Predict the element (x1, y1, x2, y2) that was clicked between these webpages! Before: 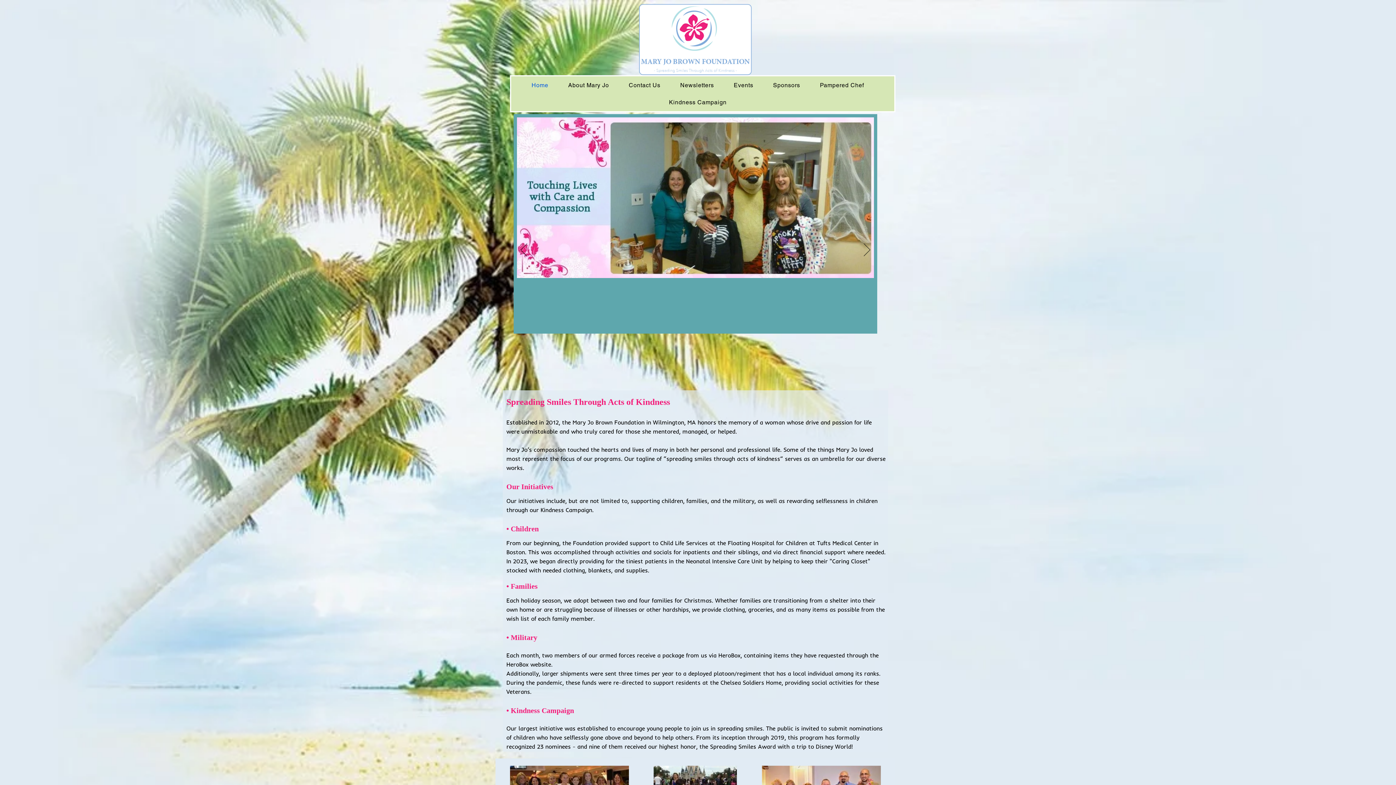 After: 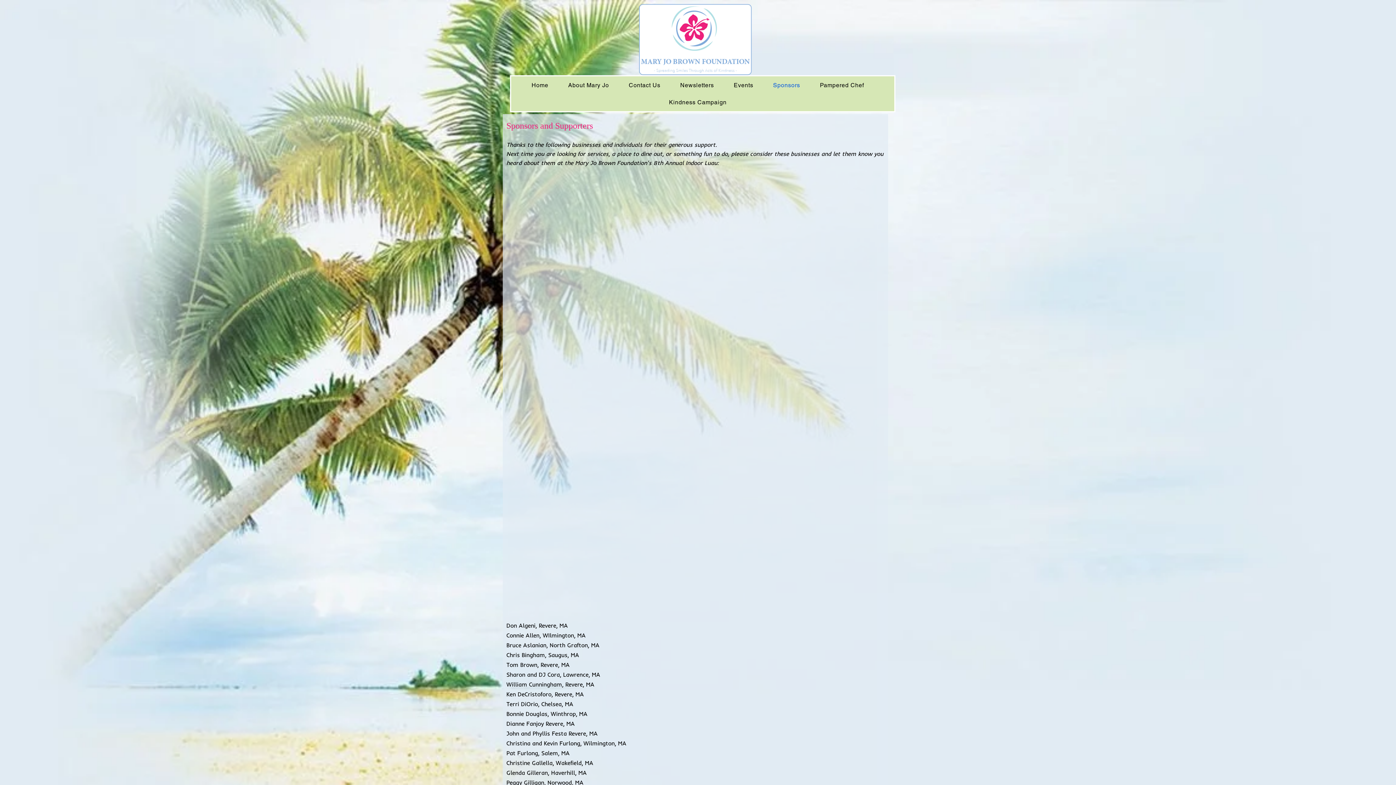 Action: bbox: (764, 78, 808, 92) label: Sponsors